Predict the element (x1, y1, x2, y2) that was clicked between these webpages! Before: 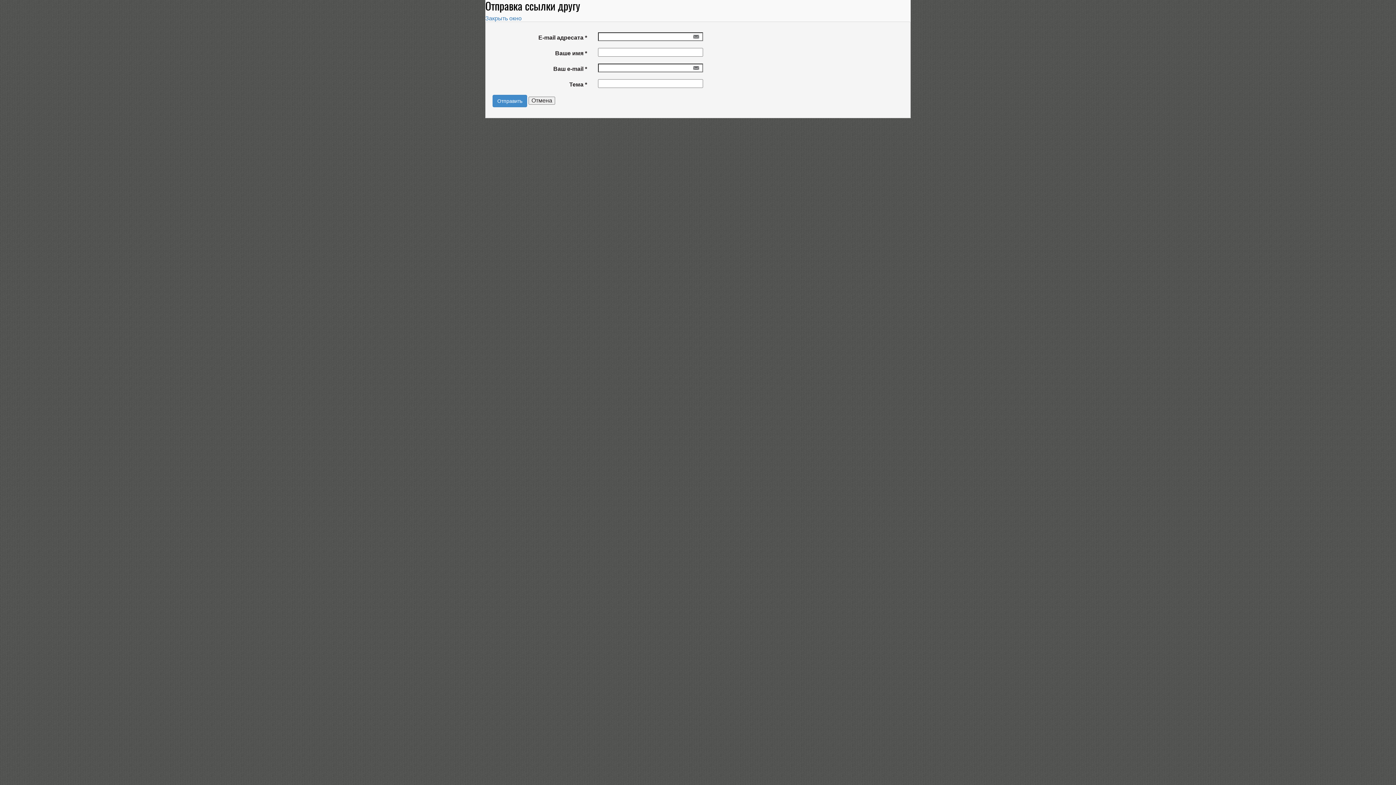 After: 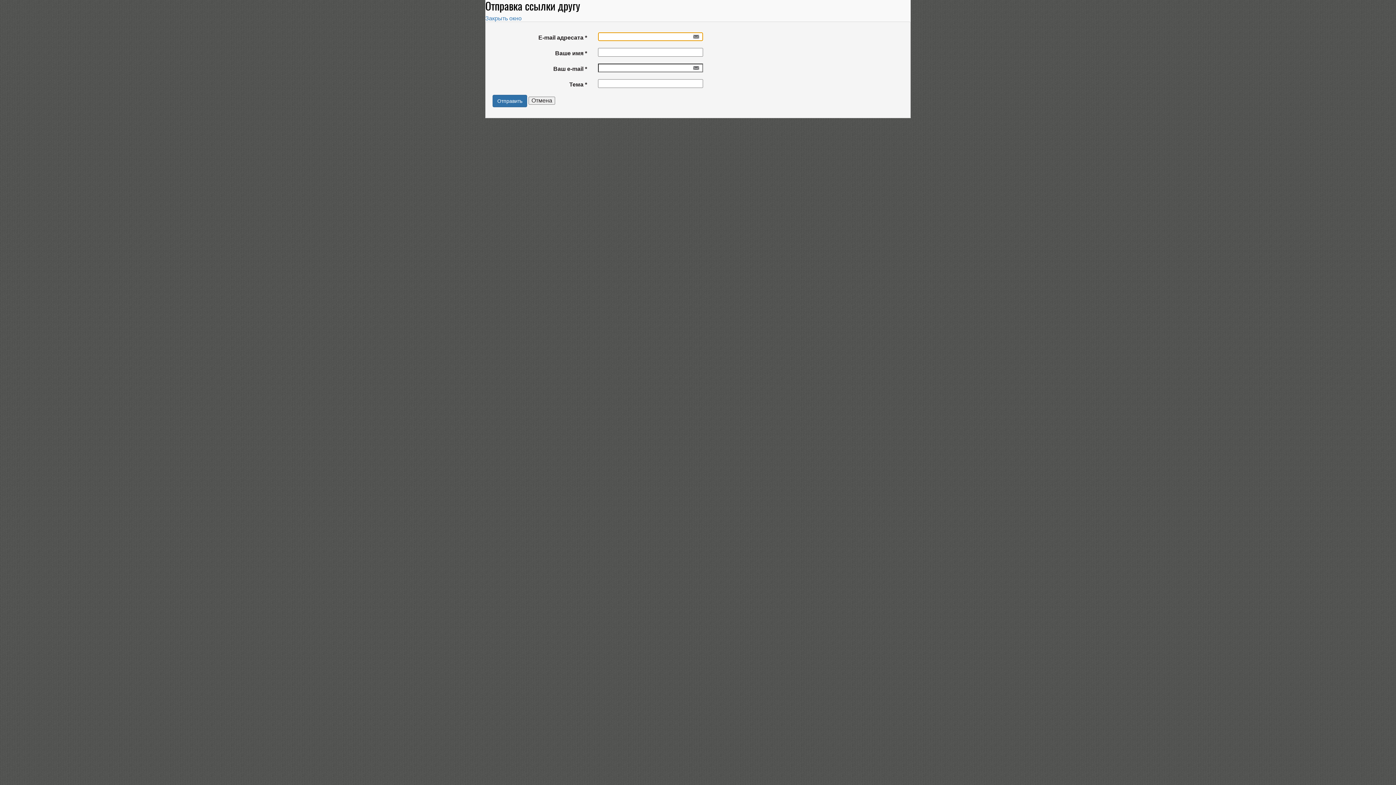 Action: bbox: (492, 94, 527, 107) label: Отправить